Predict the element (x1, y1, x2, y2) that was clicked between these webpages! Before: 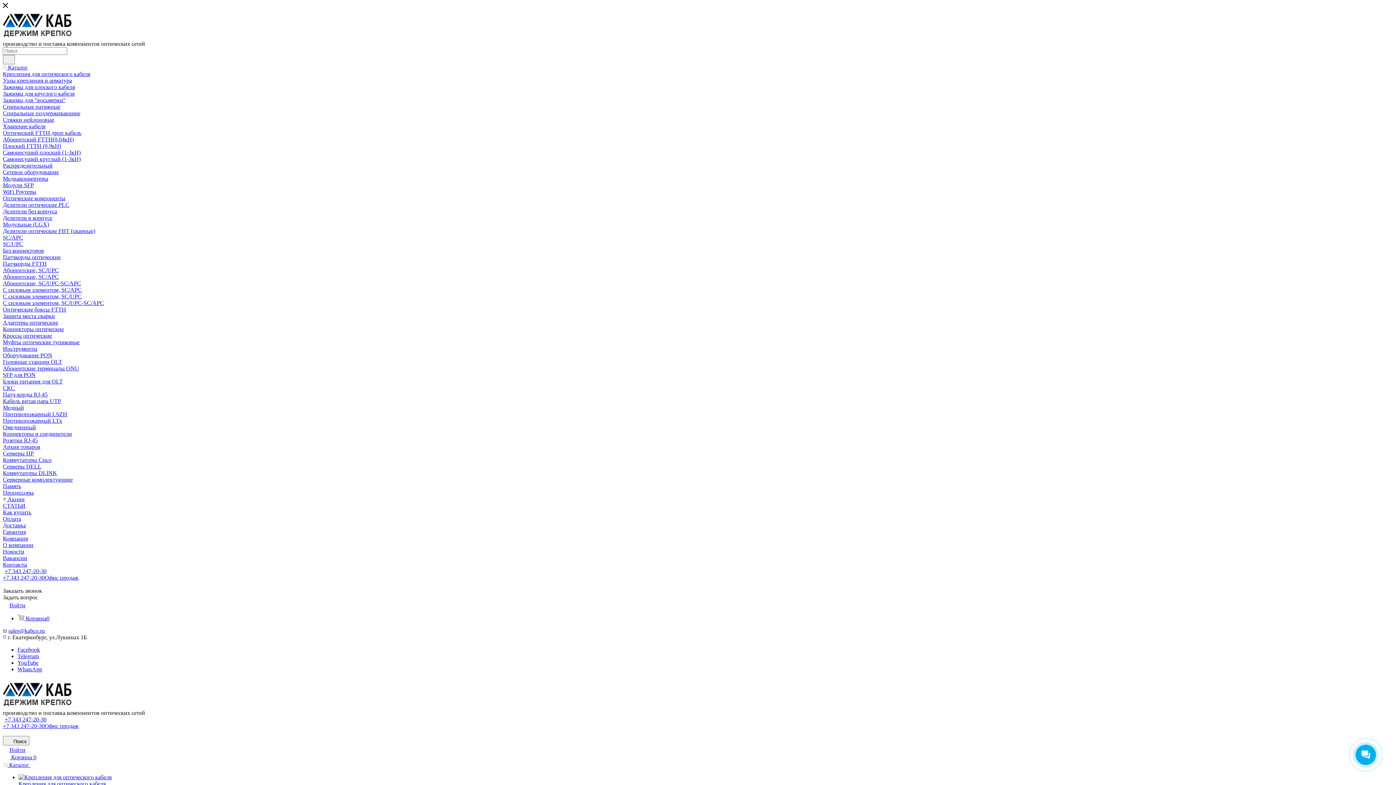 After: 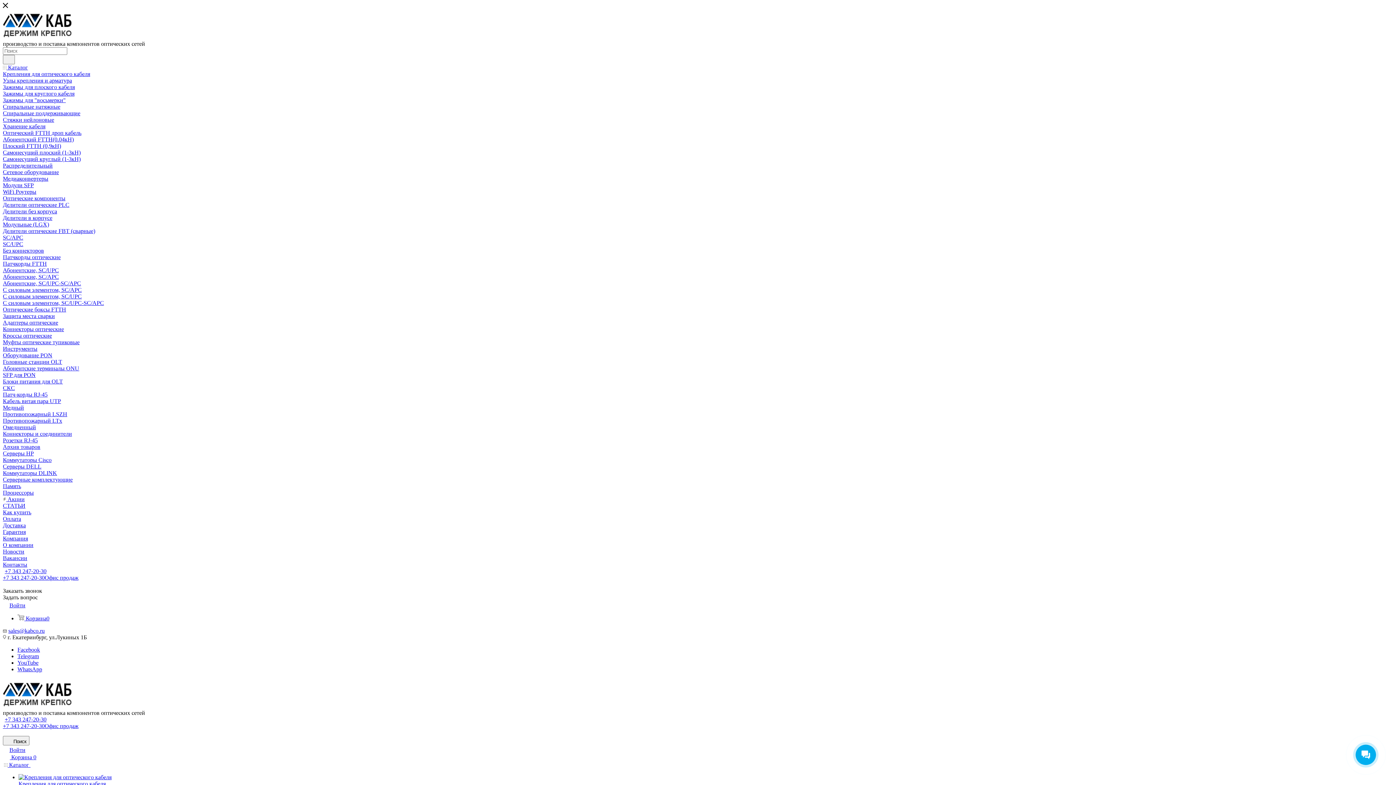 Action: label: Абонентские, SC/APC bbox: (2, 273, 58, 280)